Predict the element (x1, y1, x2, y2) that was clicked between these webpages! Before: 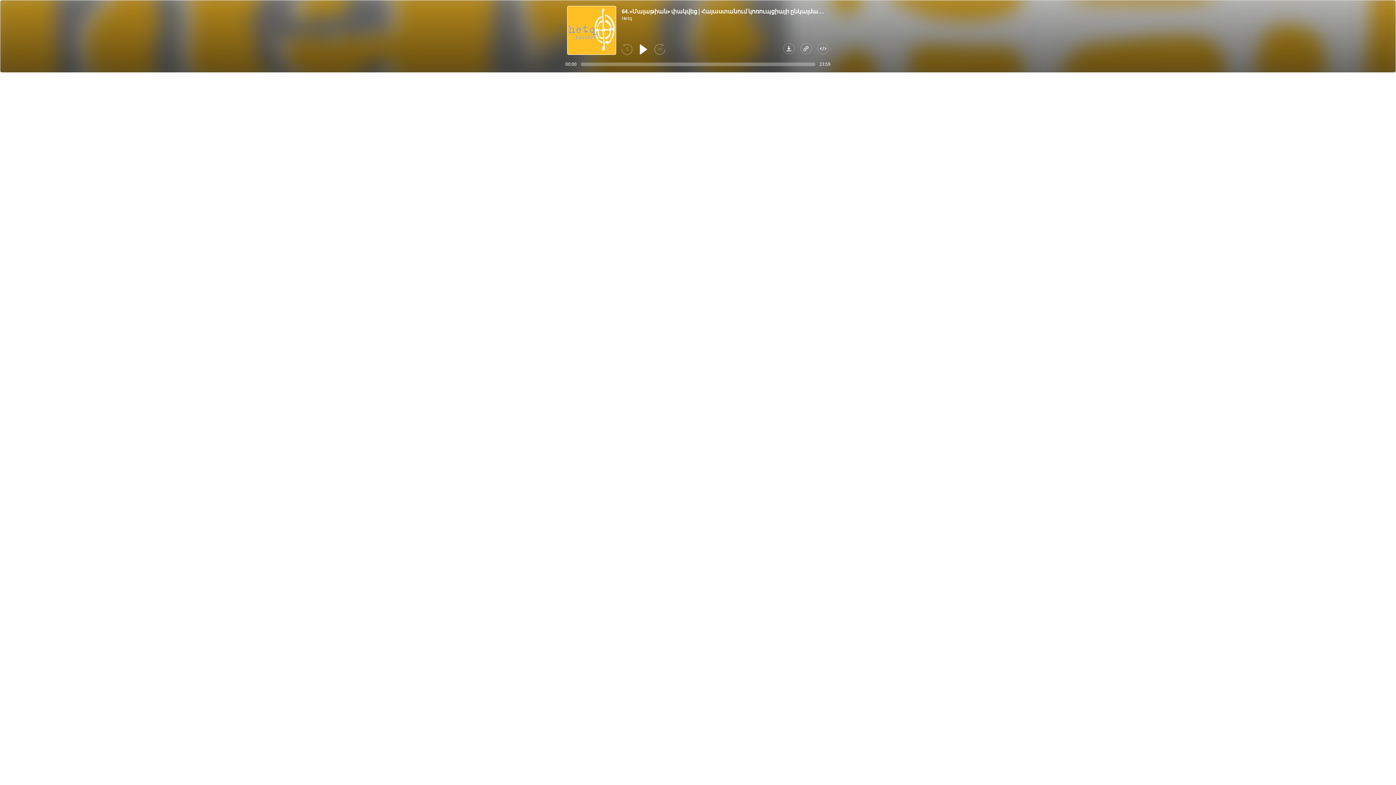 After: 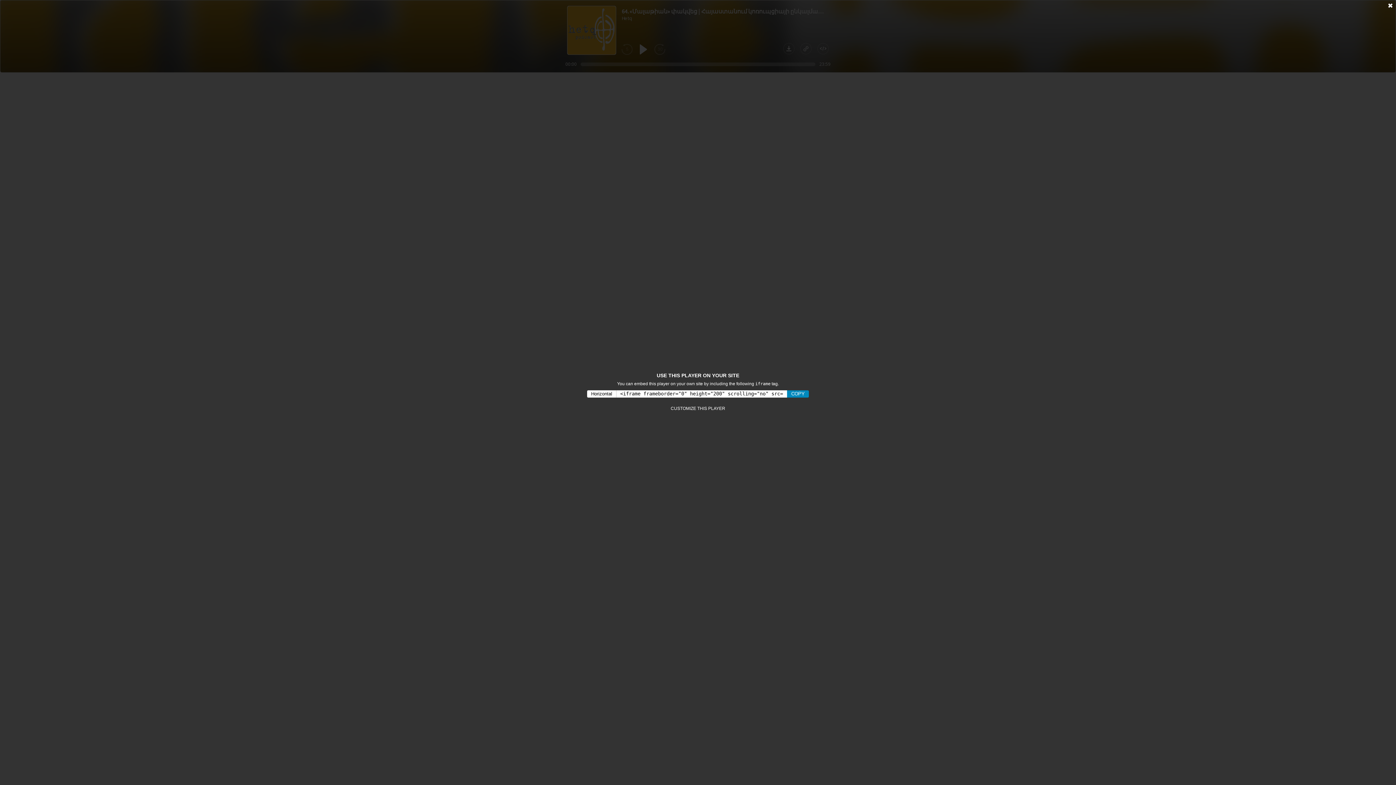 Action: bbox: (817, 42, 829, 56)